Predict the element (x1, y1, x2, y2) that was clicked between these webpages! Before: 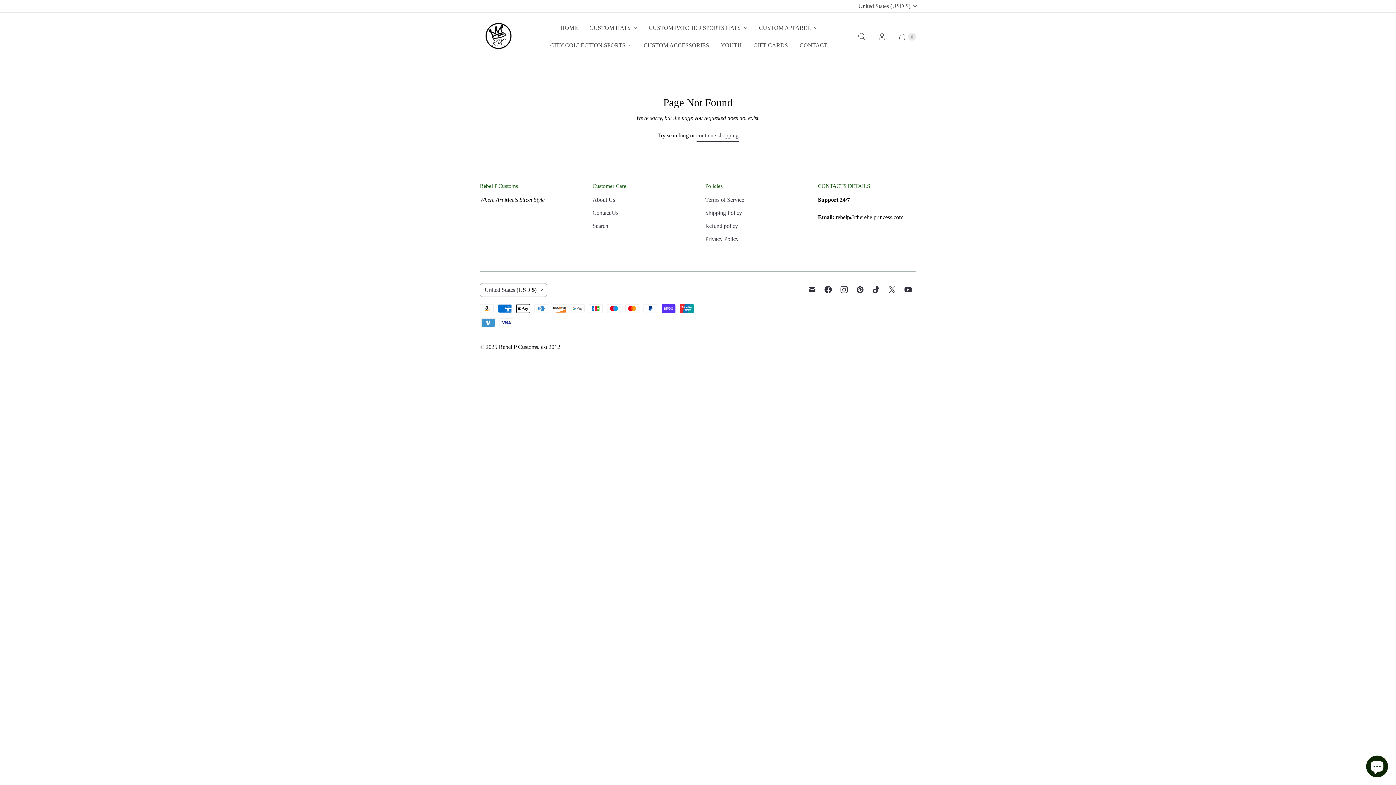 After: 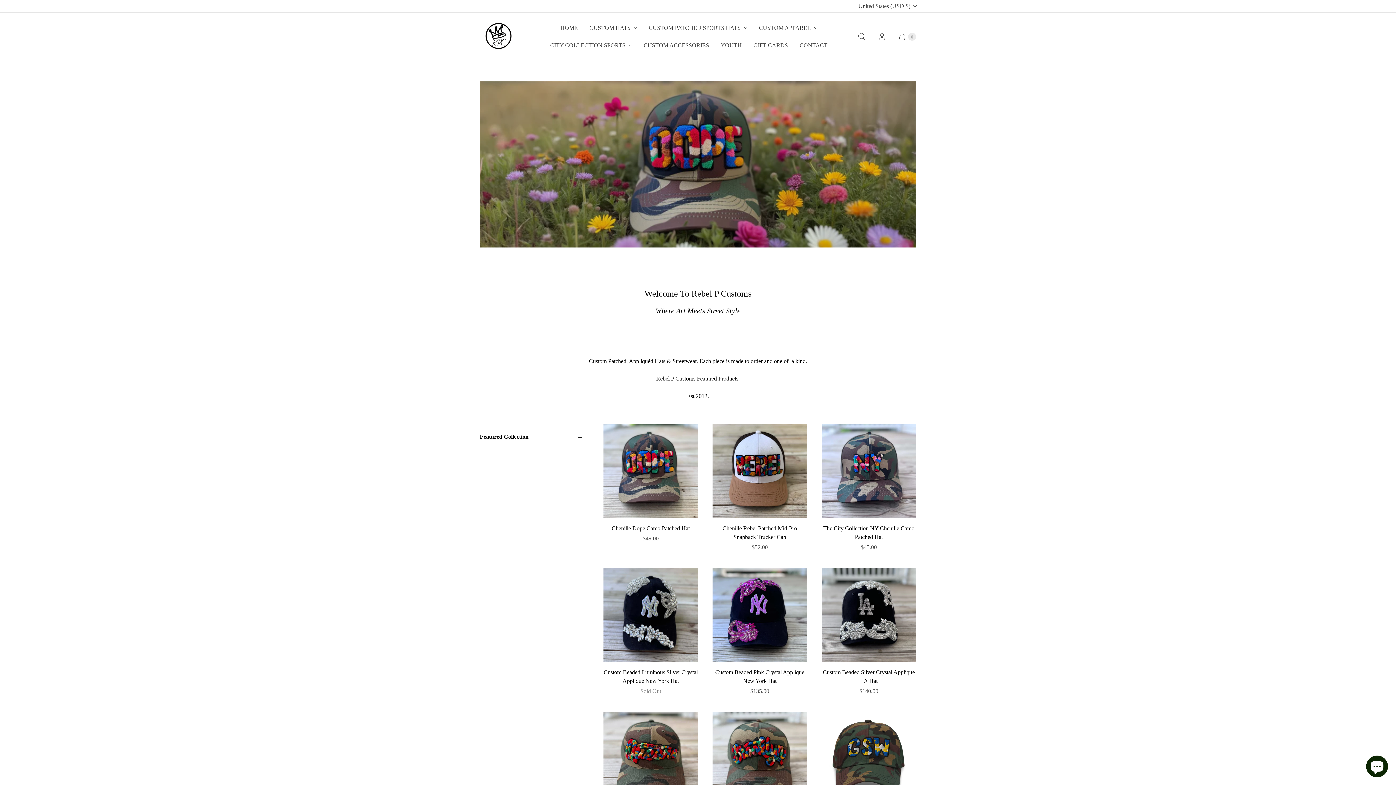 Action: bbox: (554, 19, 583, 36) label: HOME